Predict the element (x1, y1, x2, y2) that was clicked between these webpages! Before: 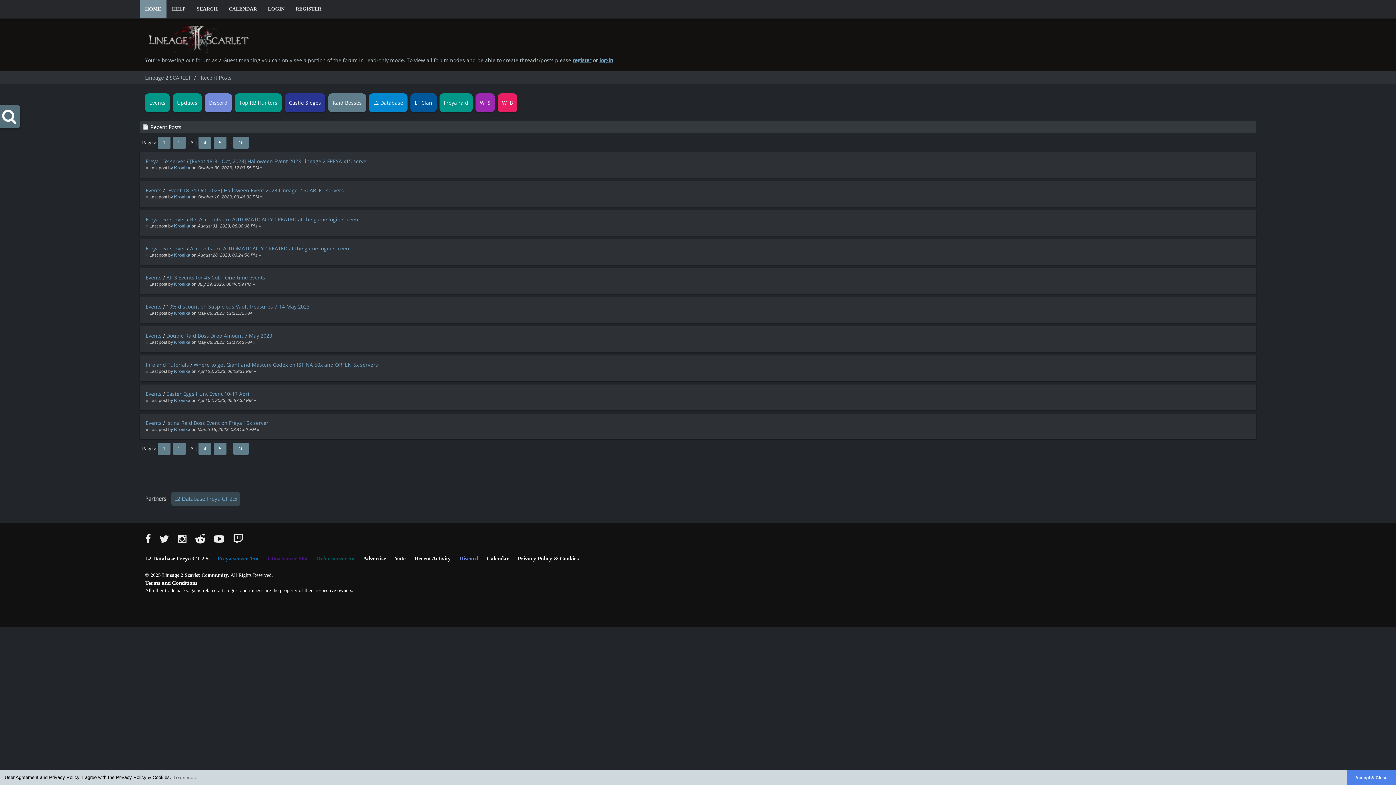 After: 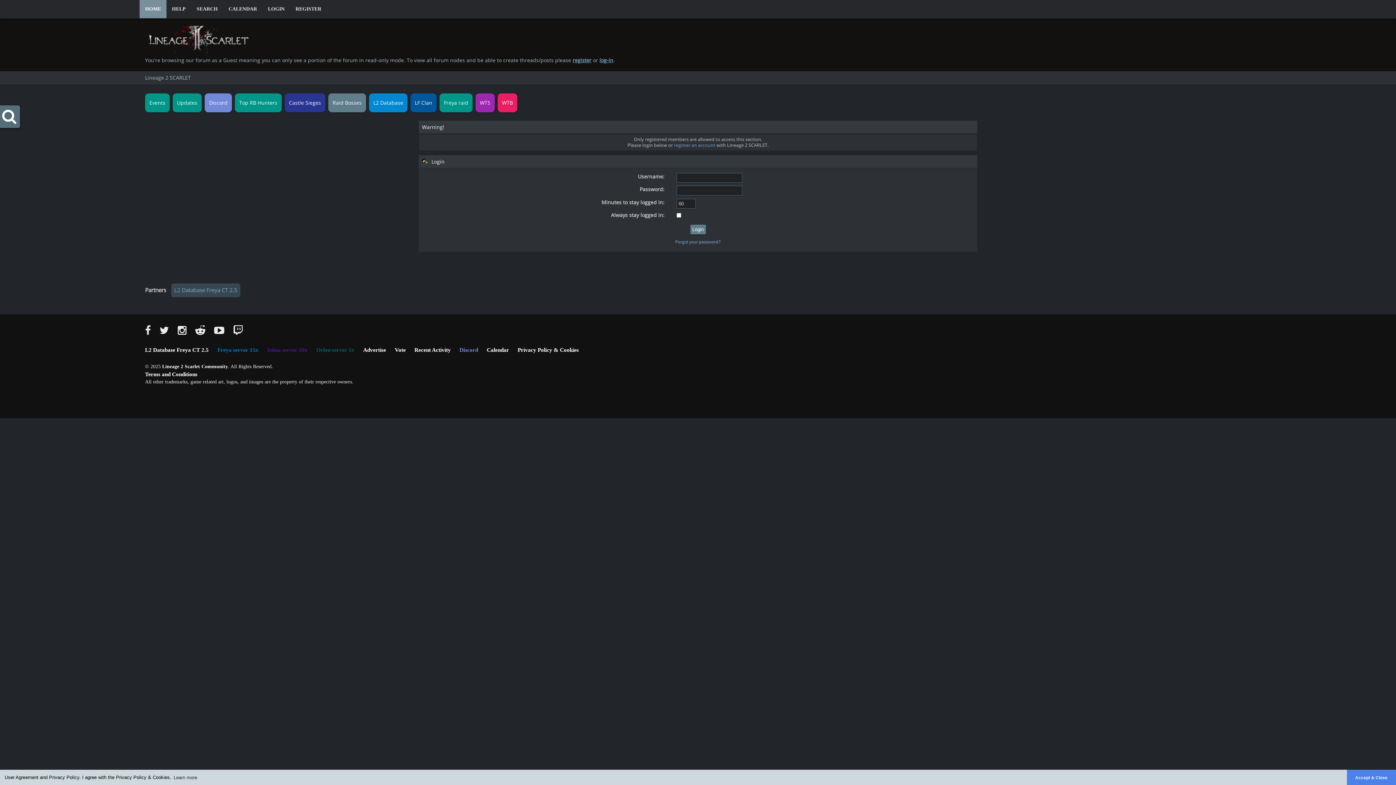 Action: label: Kronika bbox: (174, 427, 190, 432)